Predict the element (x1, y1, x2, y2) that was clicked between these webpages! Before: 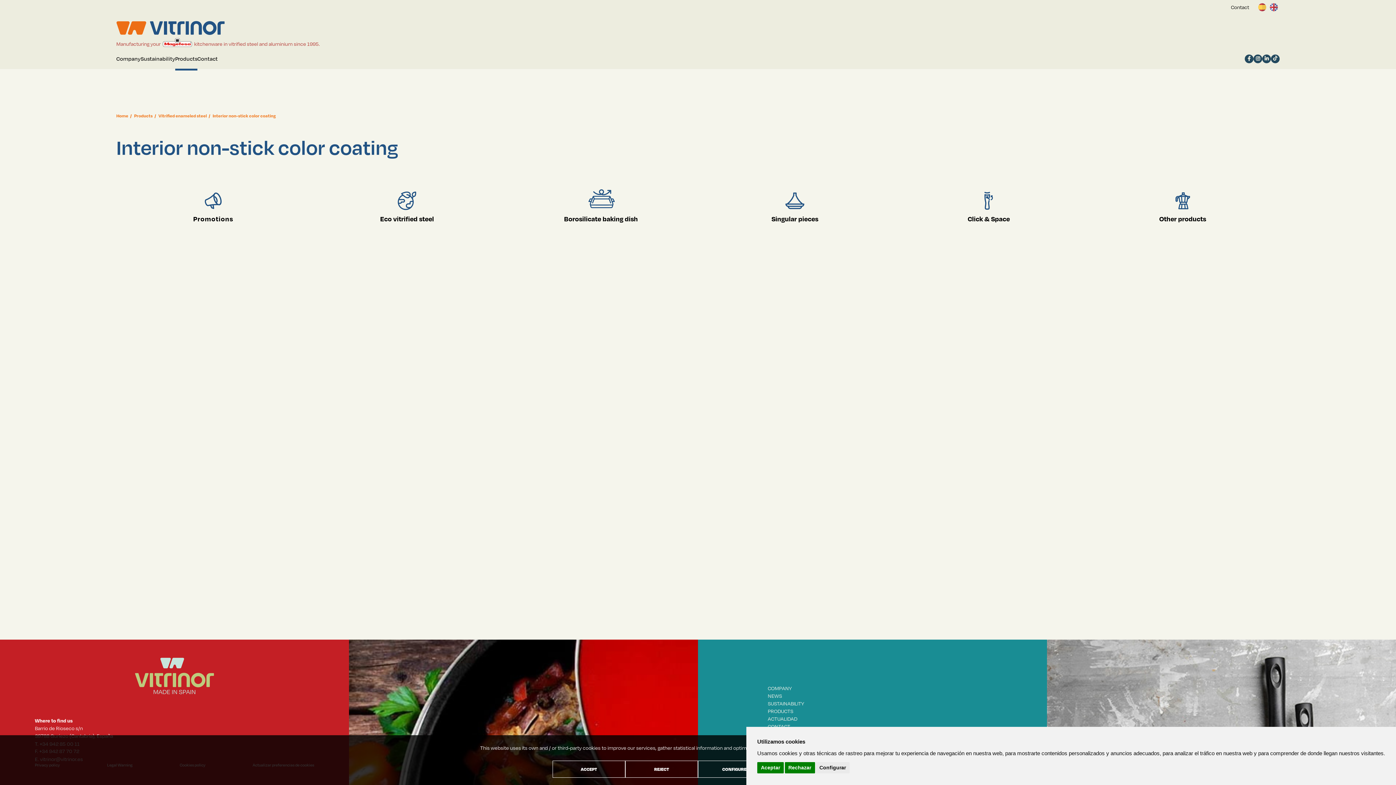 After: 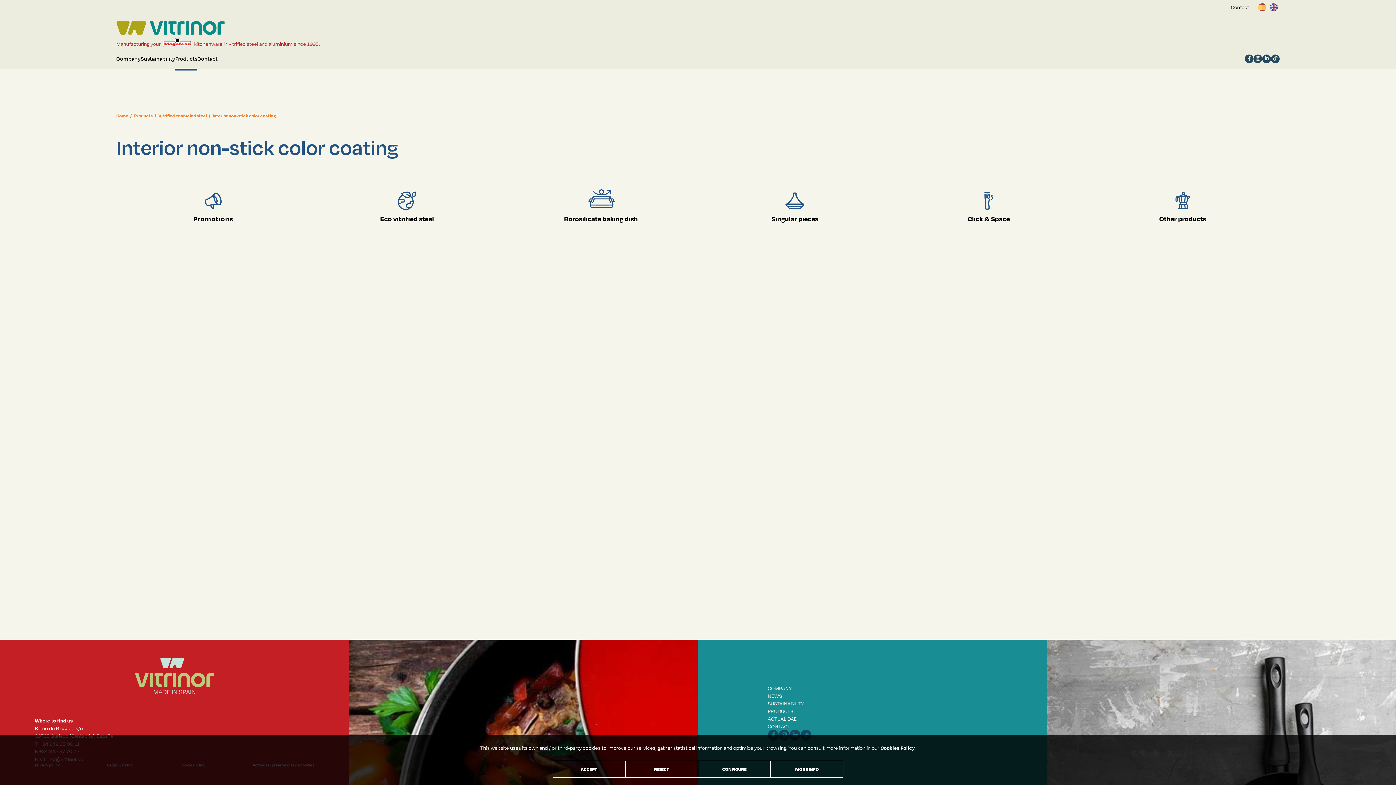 Action: bbox: (757, 762, 784, 773) label: Aceptar